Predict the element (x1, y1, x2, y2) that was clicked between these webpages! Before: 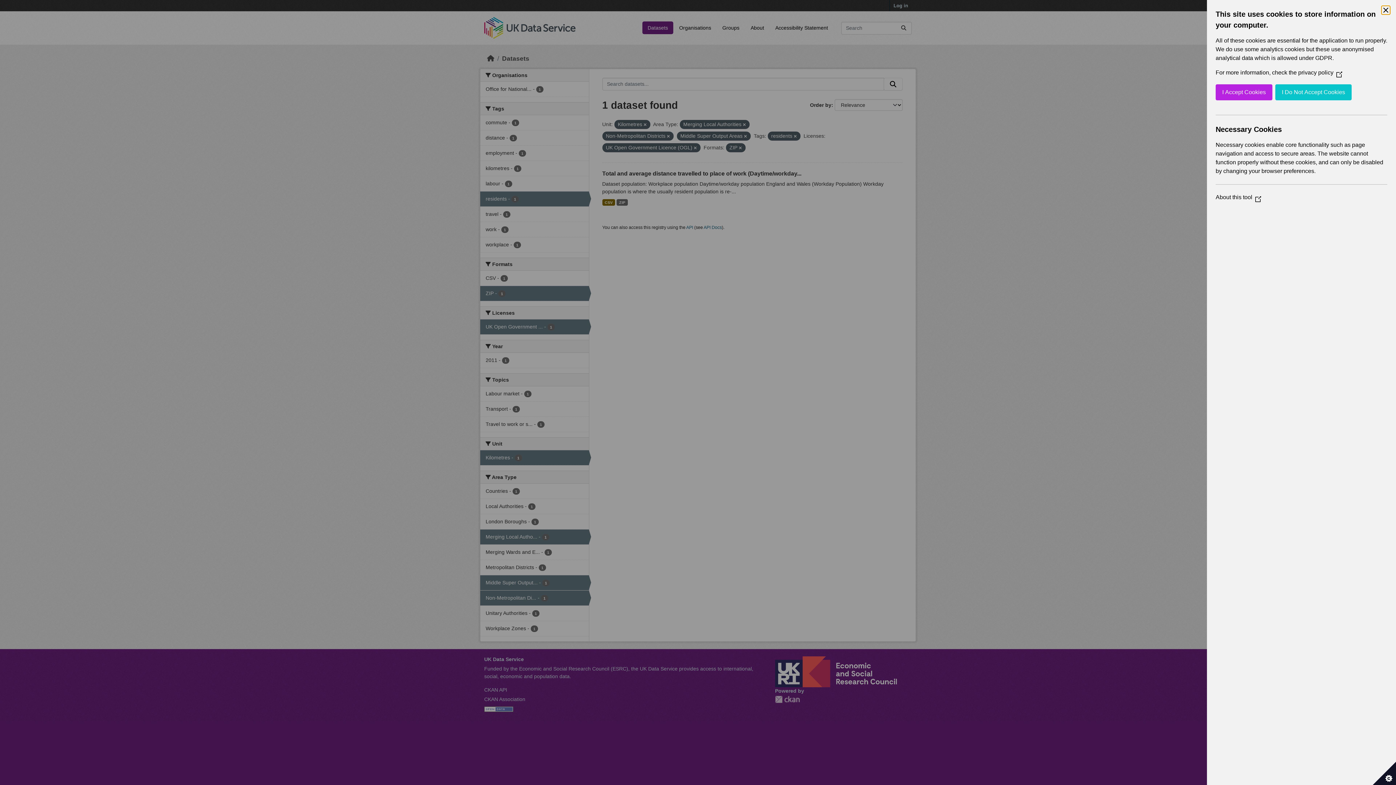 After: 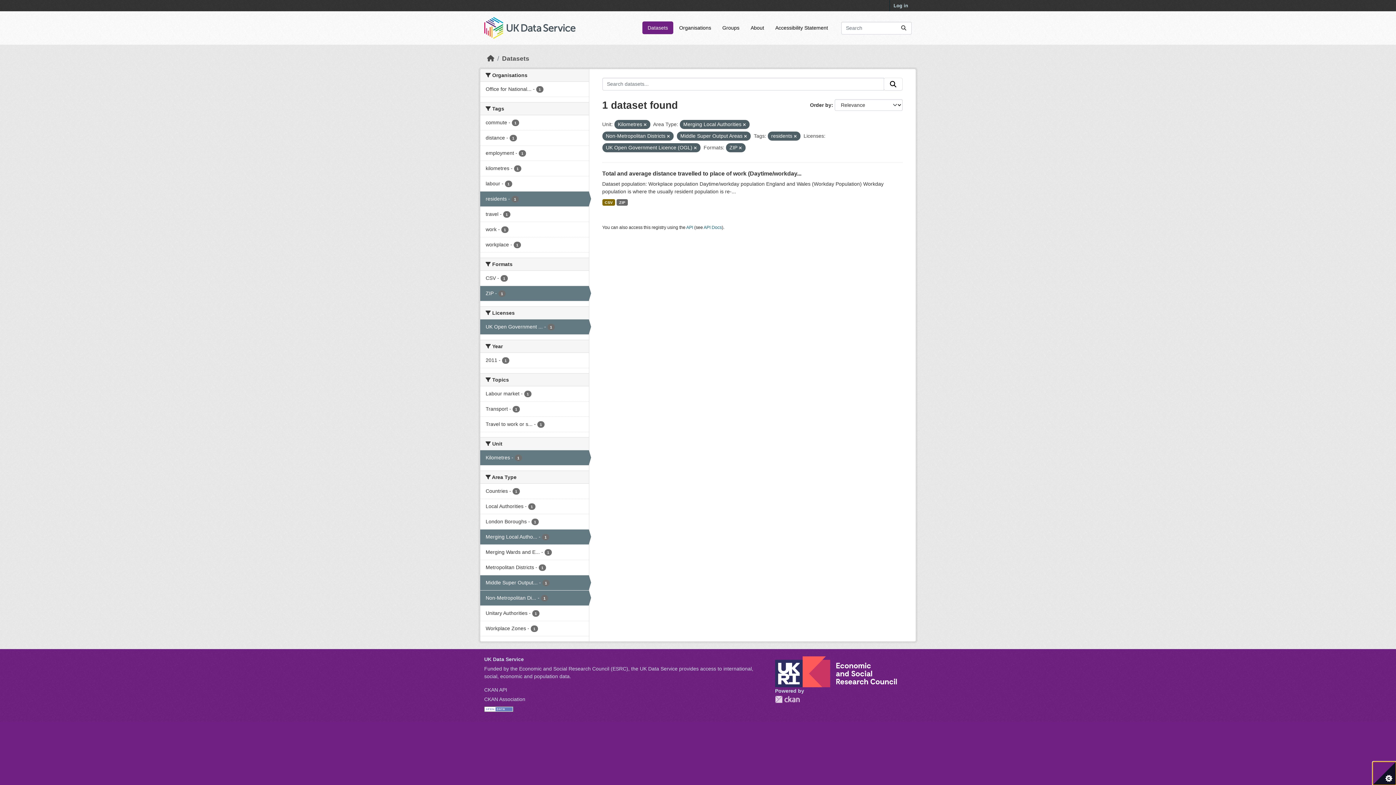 Action: bbox: (1373, 762, 1396, 785) label: Set cookie preferences